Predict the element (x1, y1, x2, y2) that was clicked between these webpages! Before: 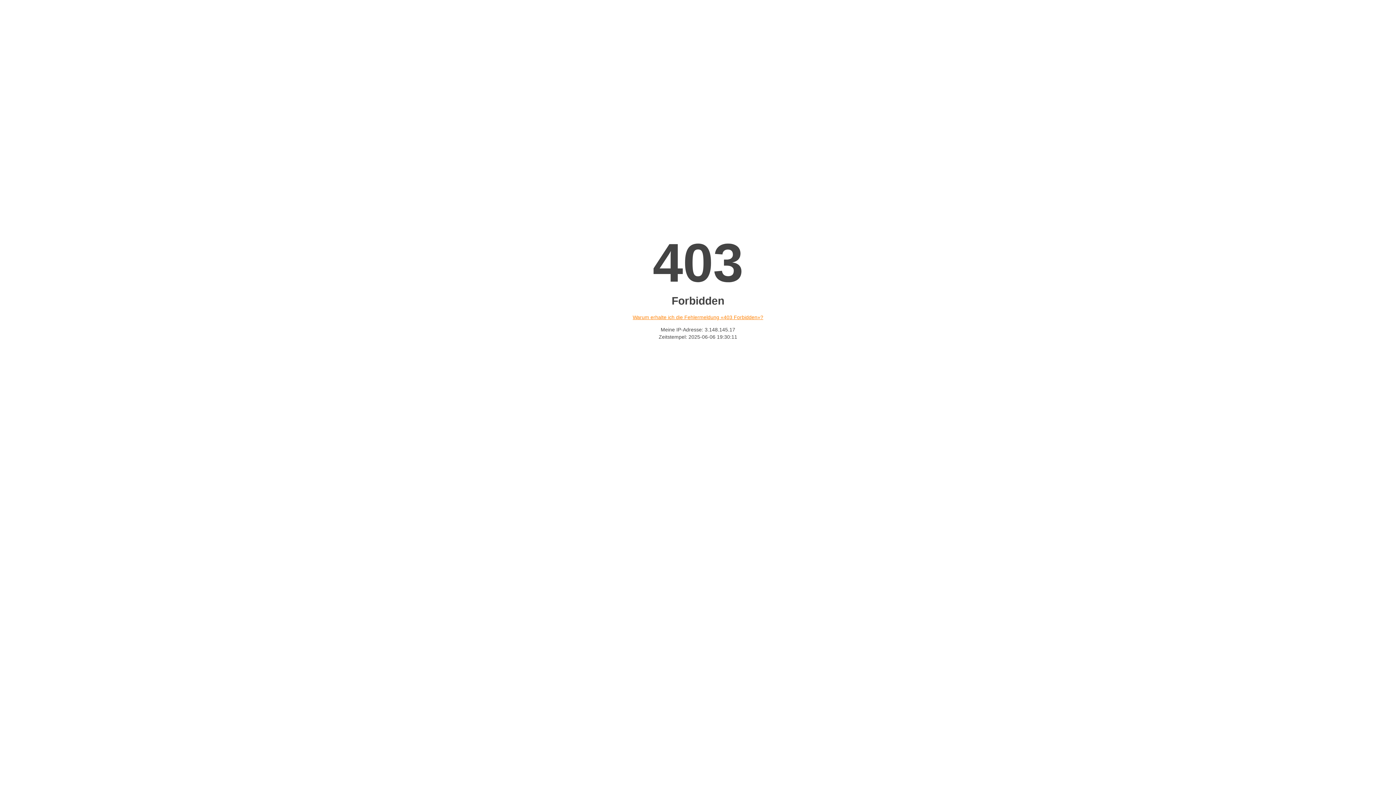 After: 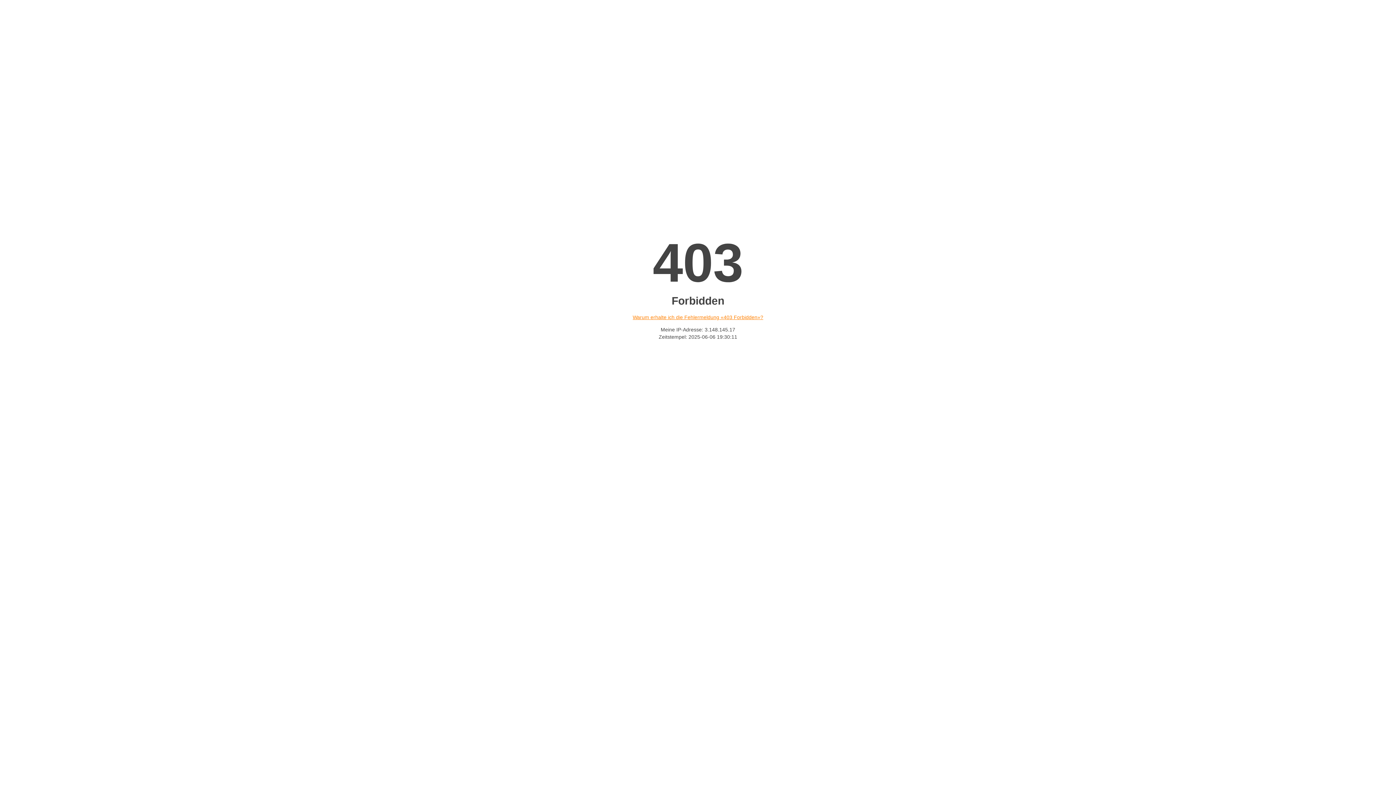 Action: label: Warum erhalte ich die Fehlermeldung «403 Forbidden»? bbox: (632, 314, 763, 320)